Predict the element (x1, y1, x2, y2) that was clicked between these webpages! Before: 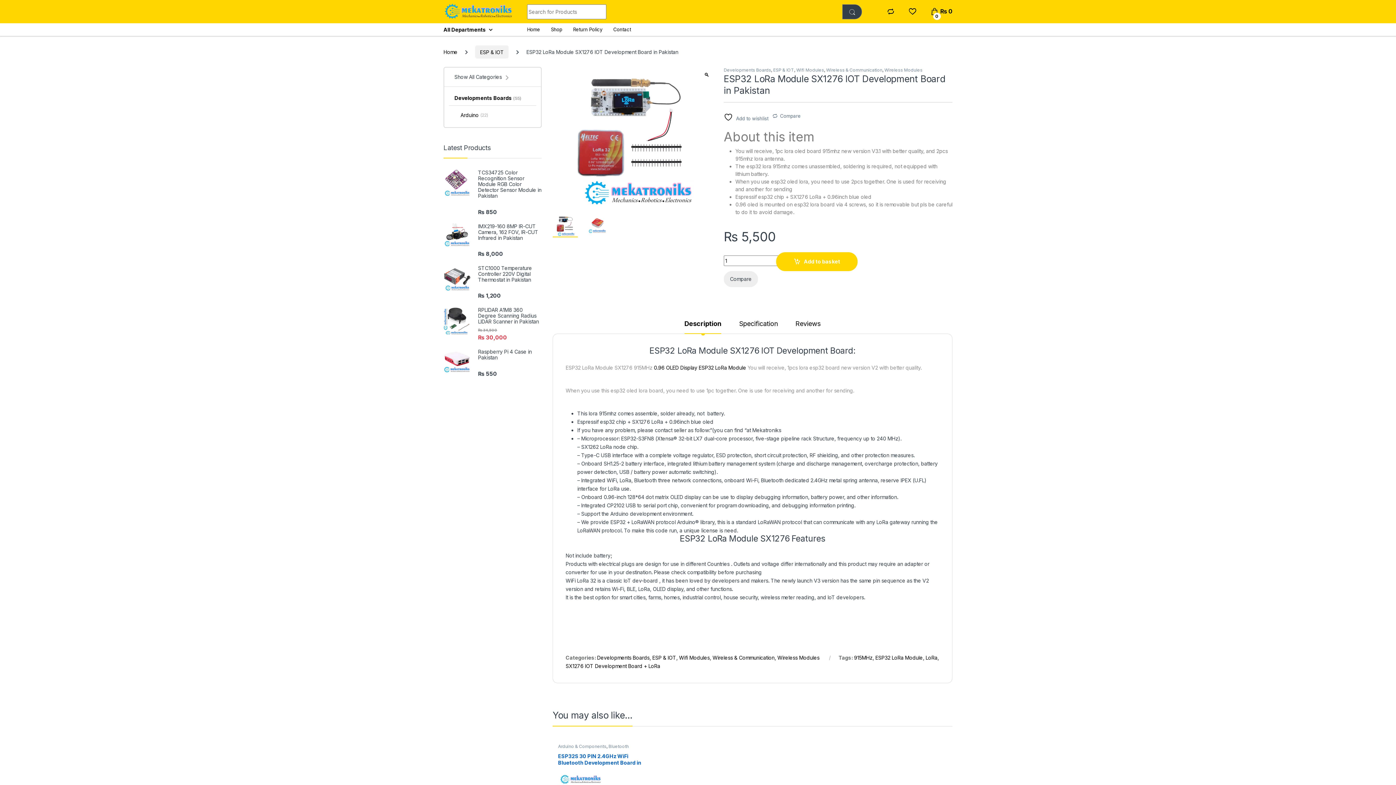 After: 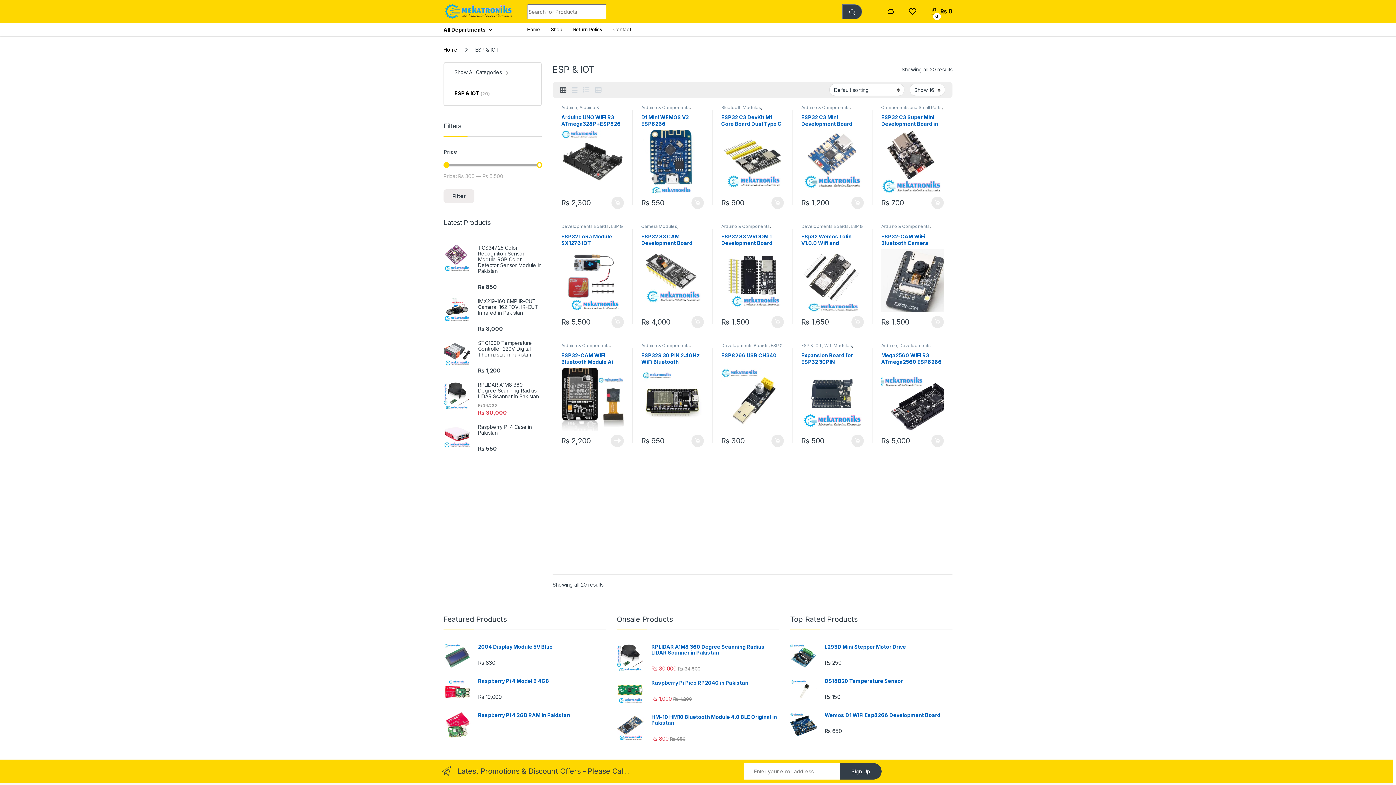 Action: bbox: (773, 67, 794, 72) label: ESP & IOT